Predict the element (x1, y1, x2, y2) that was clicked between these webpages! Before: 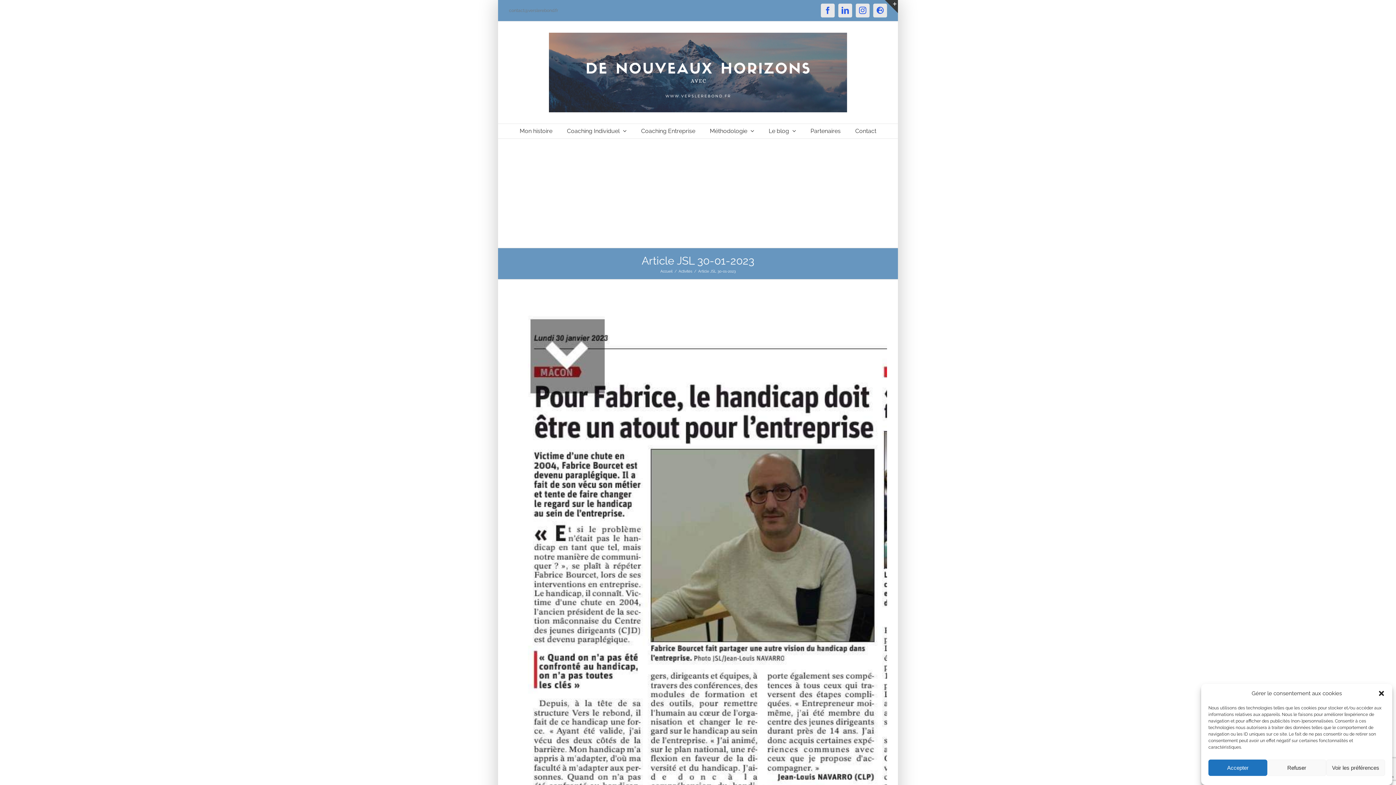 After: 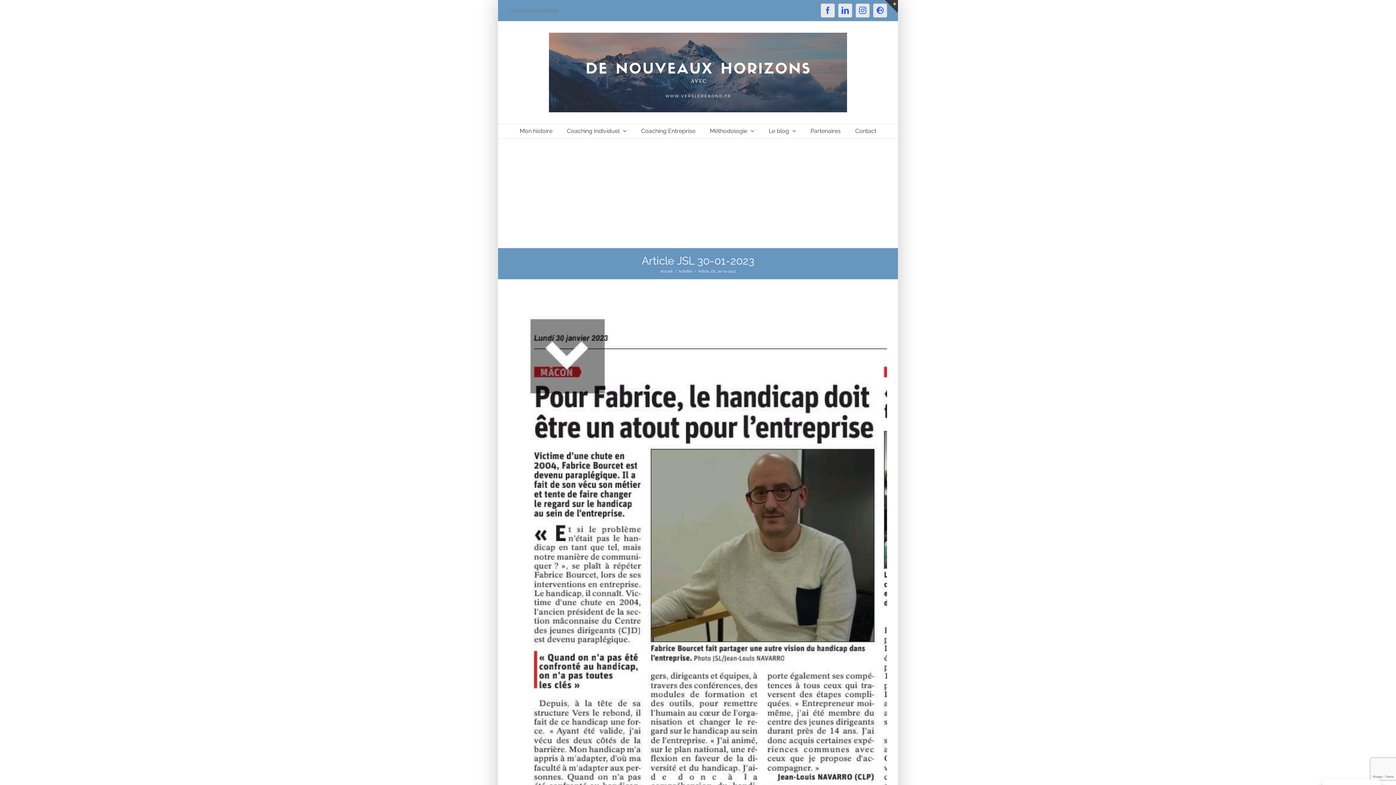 Action: label: Fermer la boîte de dialogue bbox: (1378, 690, 1385, 697)